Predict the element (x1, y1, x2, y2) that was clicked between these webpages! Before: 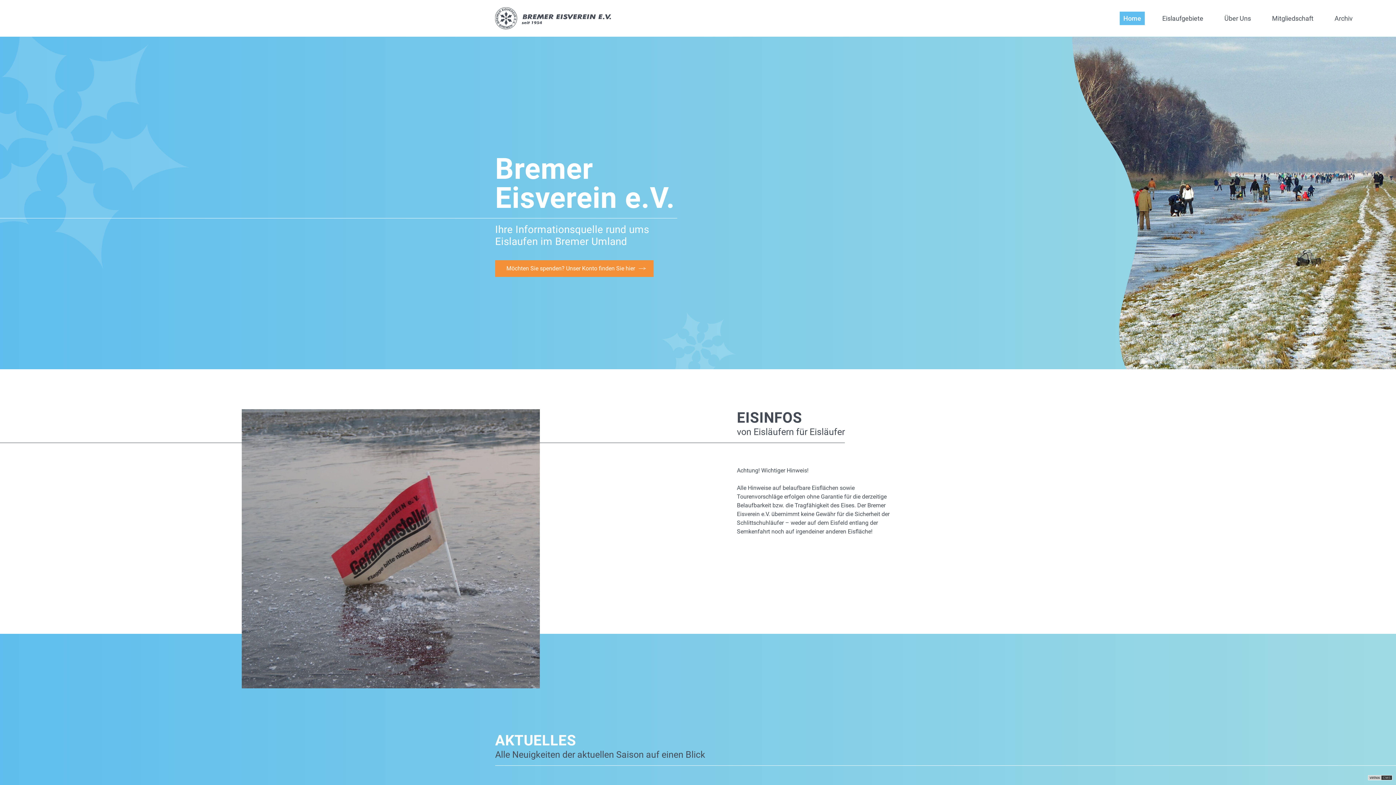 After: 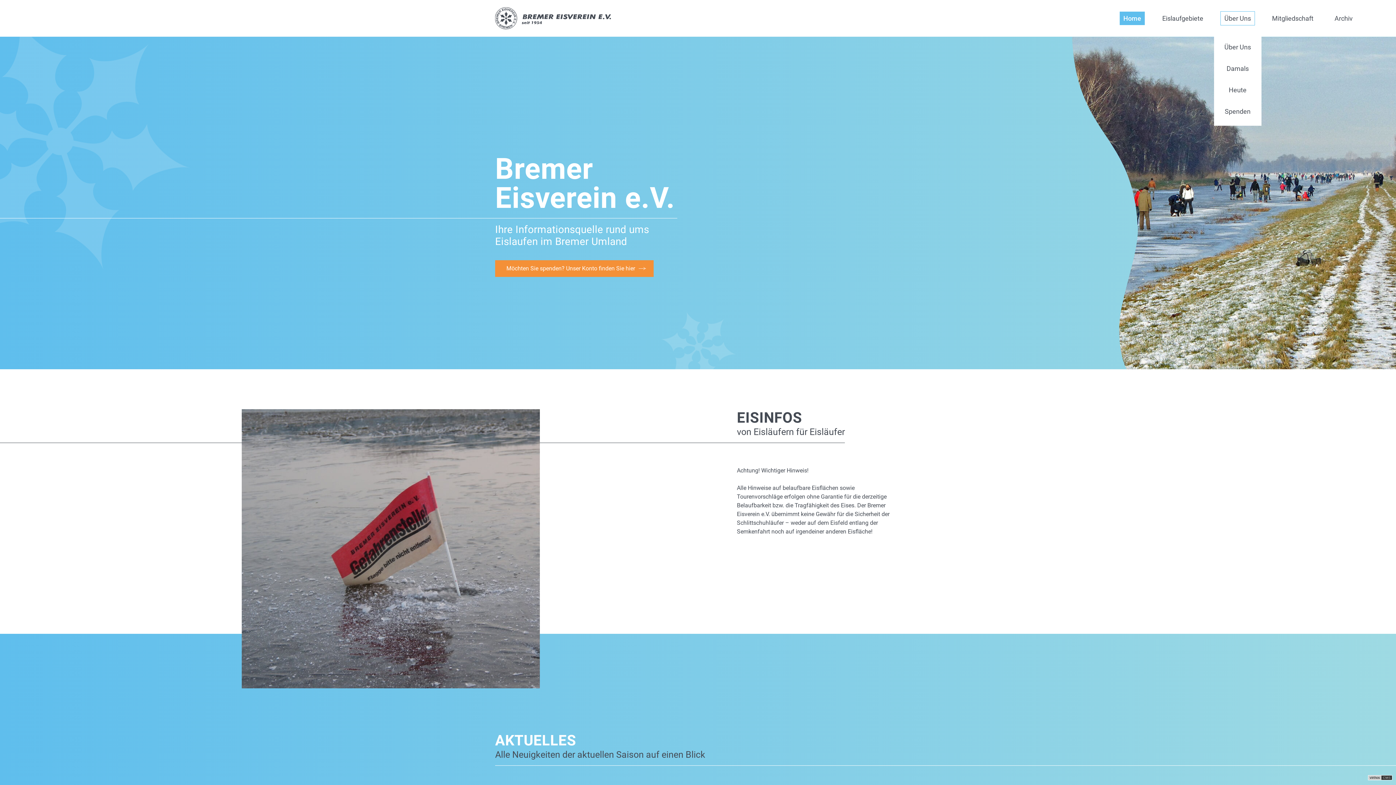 Action: bbox: (1220, 11, 1255, 25) label: Über Uns